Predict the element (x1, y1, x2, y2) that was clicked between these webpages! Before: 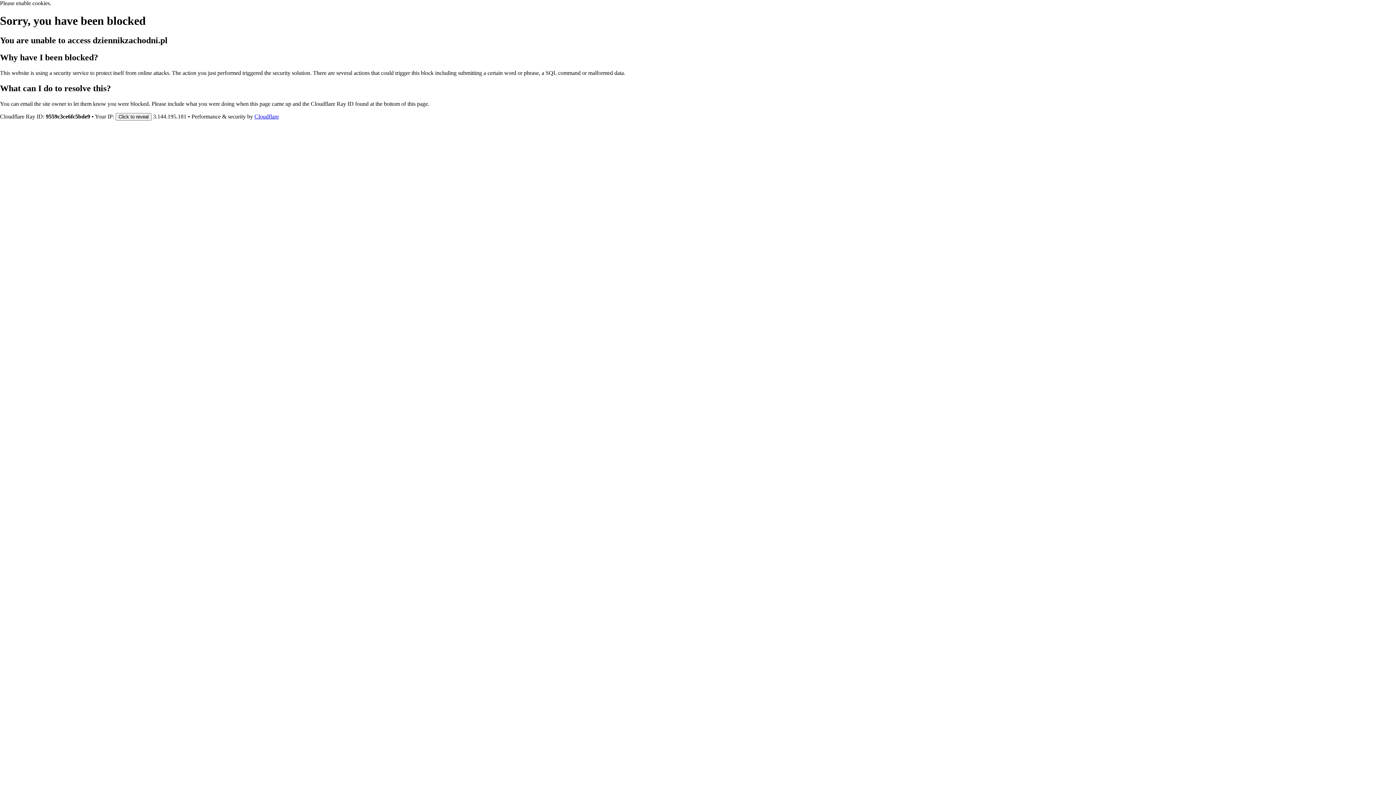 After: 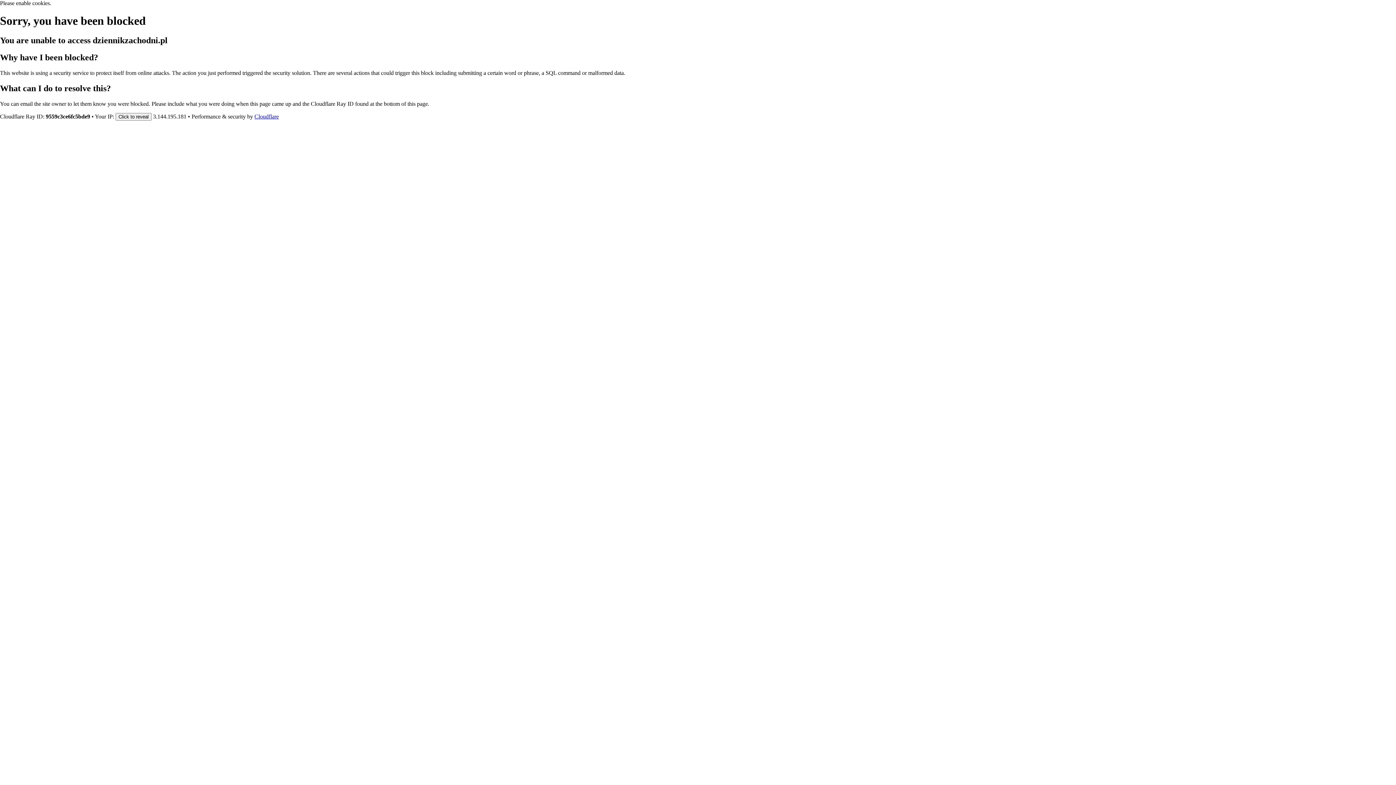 Action: label: Cloudflare bbox: (254, 113, 278, 119)